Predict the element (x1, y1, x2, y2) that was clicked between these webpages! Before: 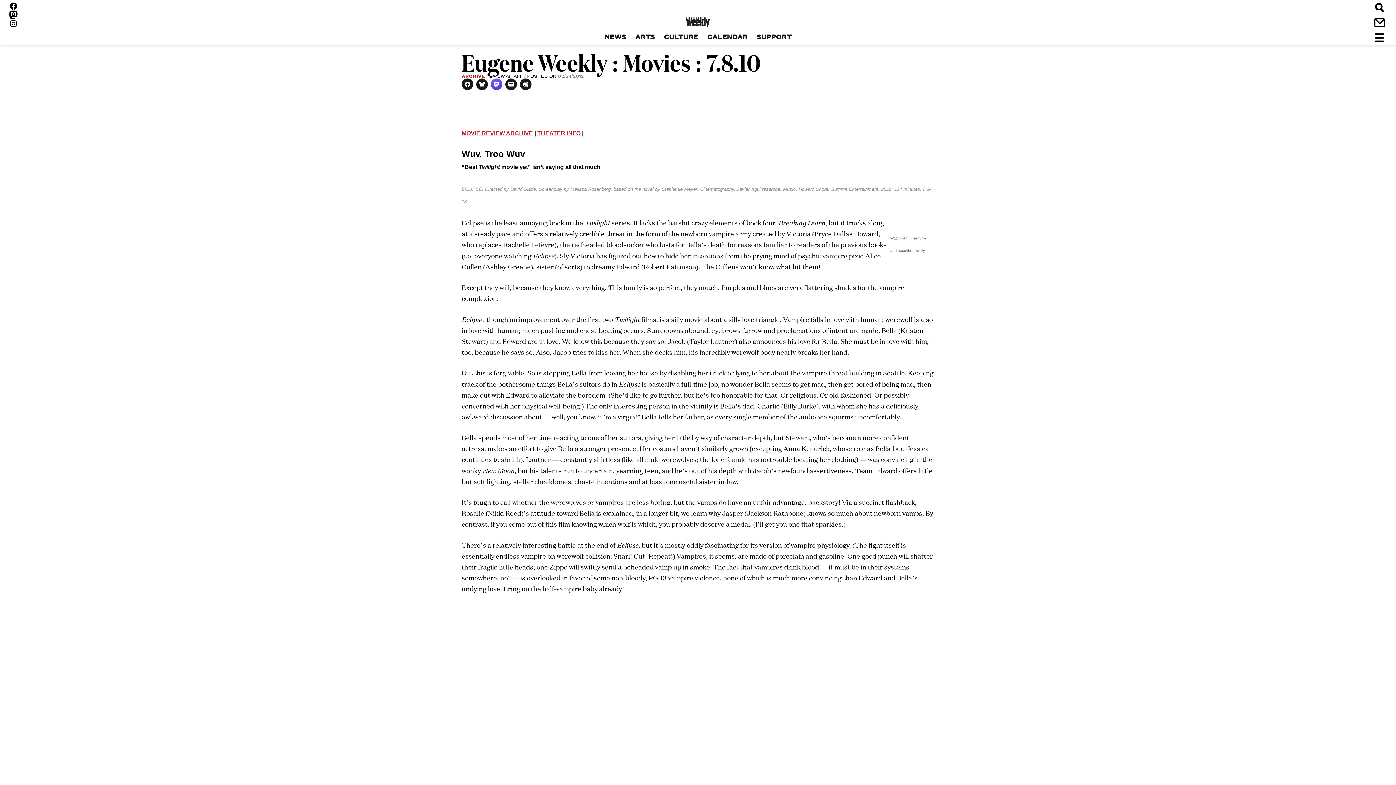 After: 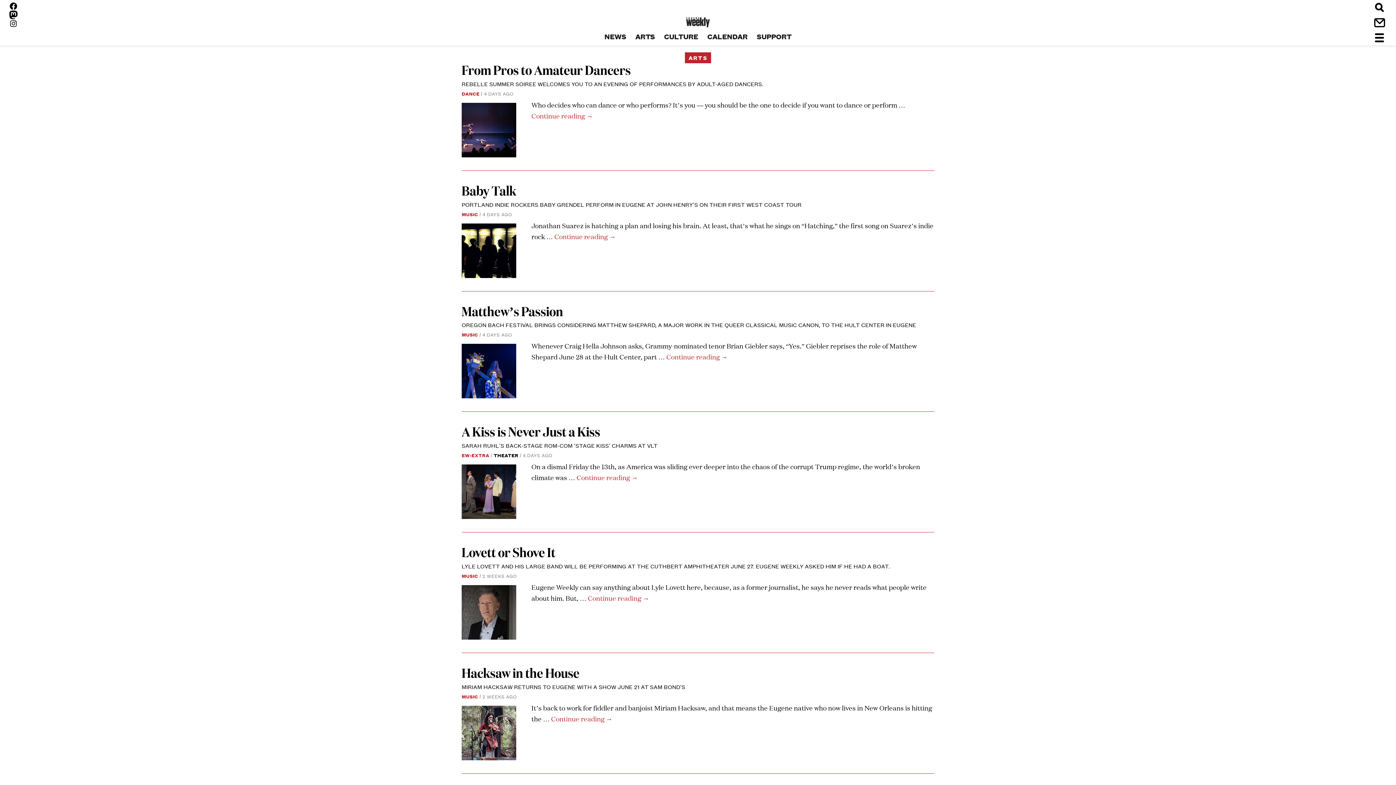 Action: bbox: (630, 31, 659, 40) label: ARTS